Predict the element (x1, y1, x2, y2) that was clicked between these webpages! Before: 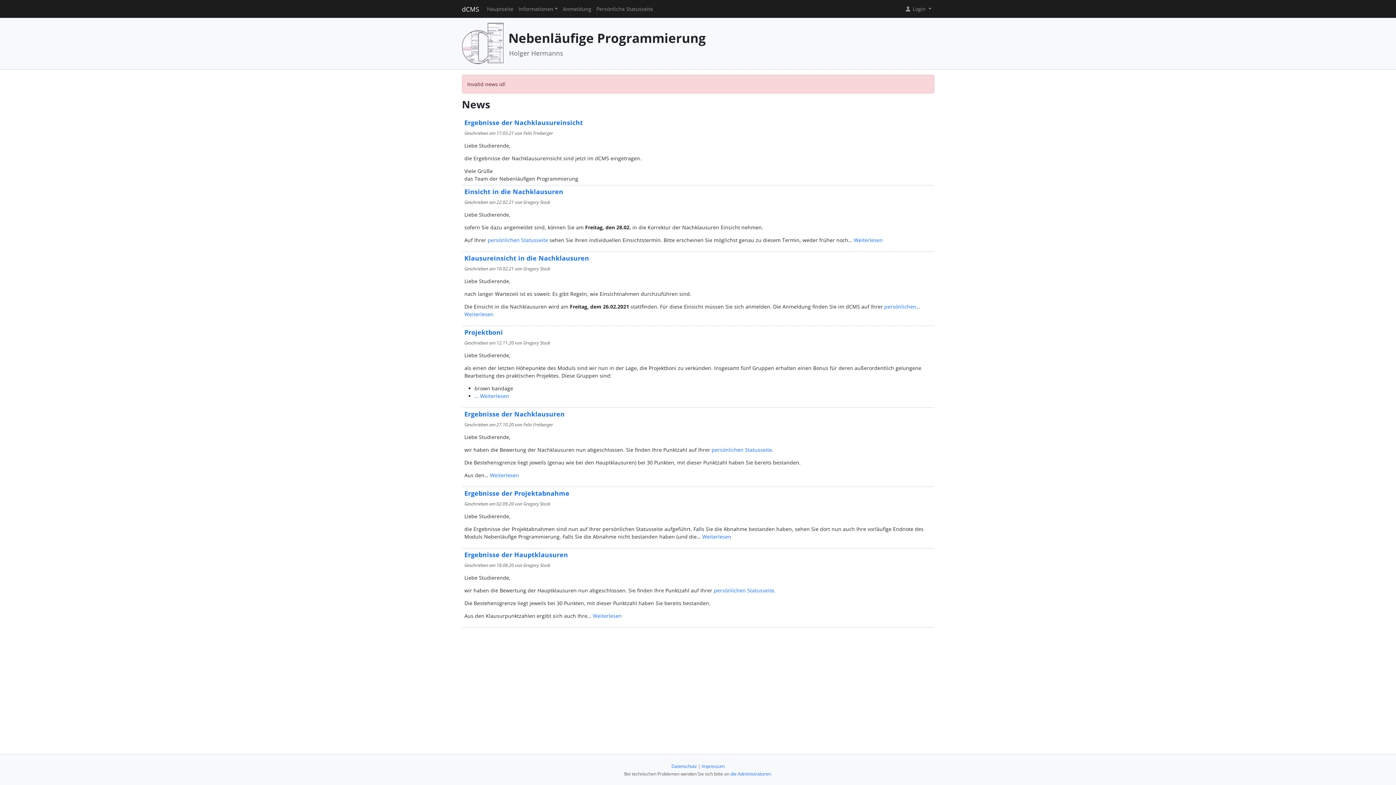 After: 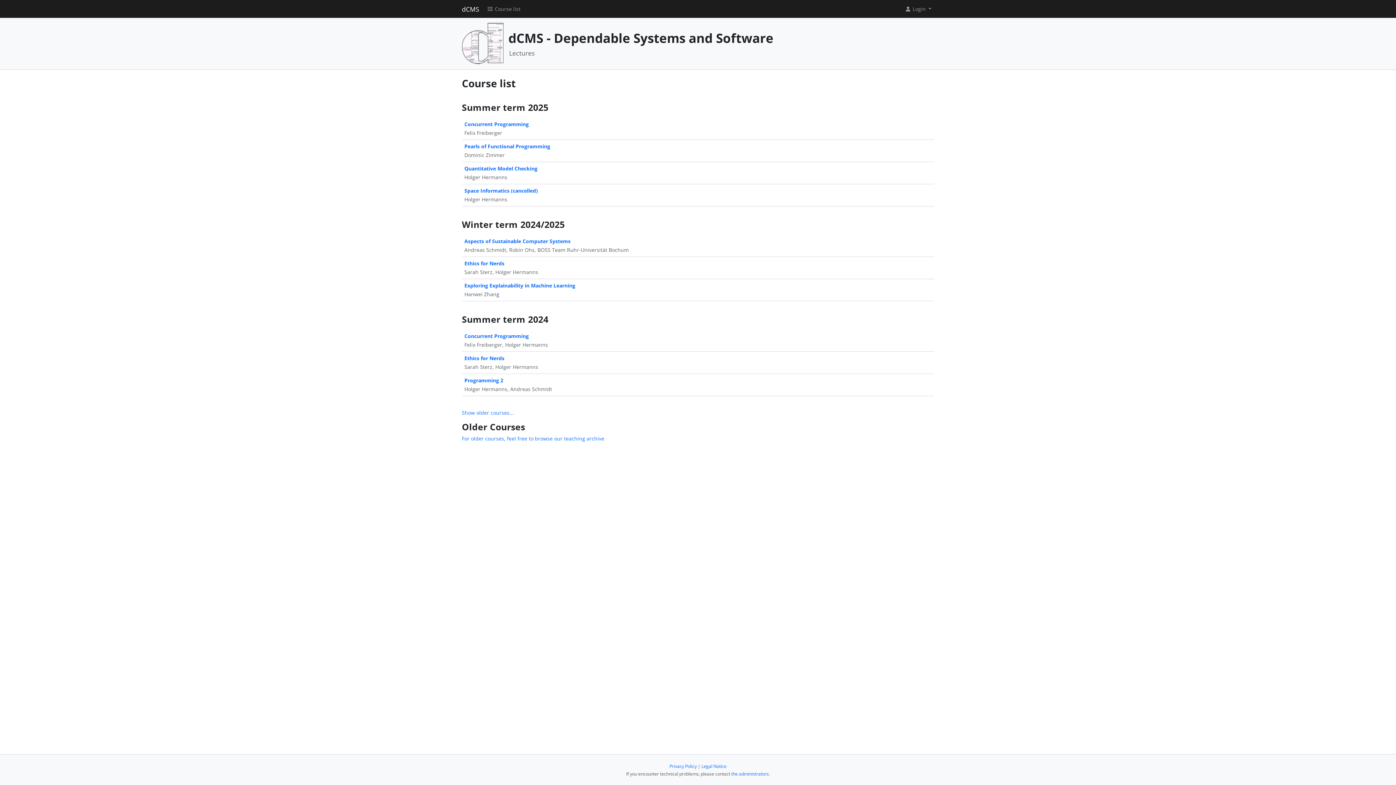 Action: bbox: (462, 39, 503, 46)